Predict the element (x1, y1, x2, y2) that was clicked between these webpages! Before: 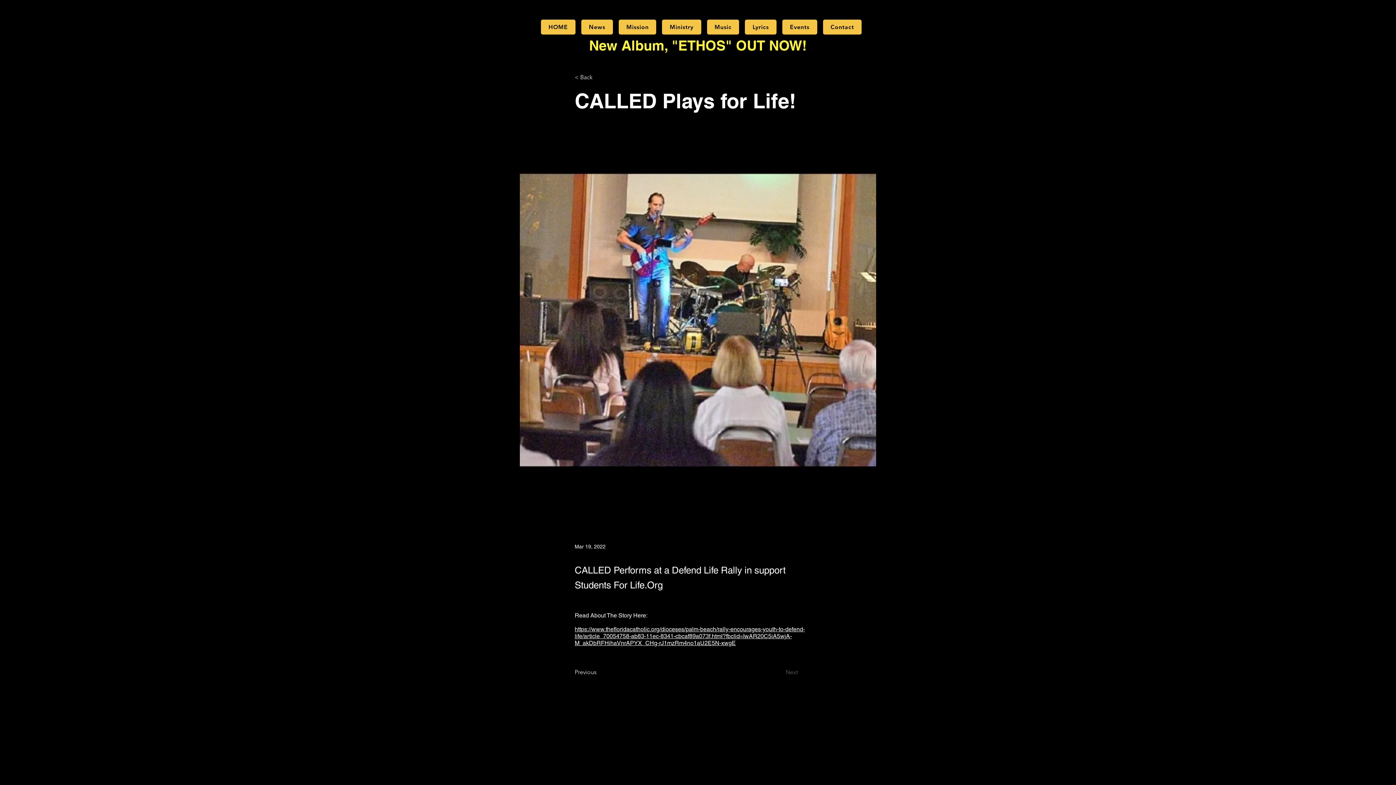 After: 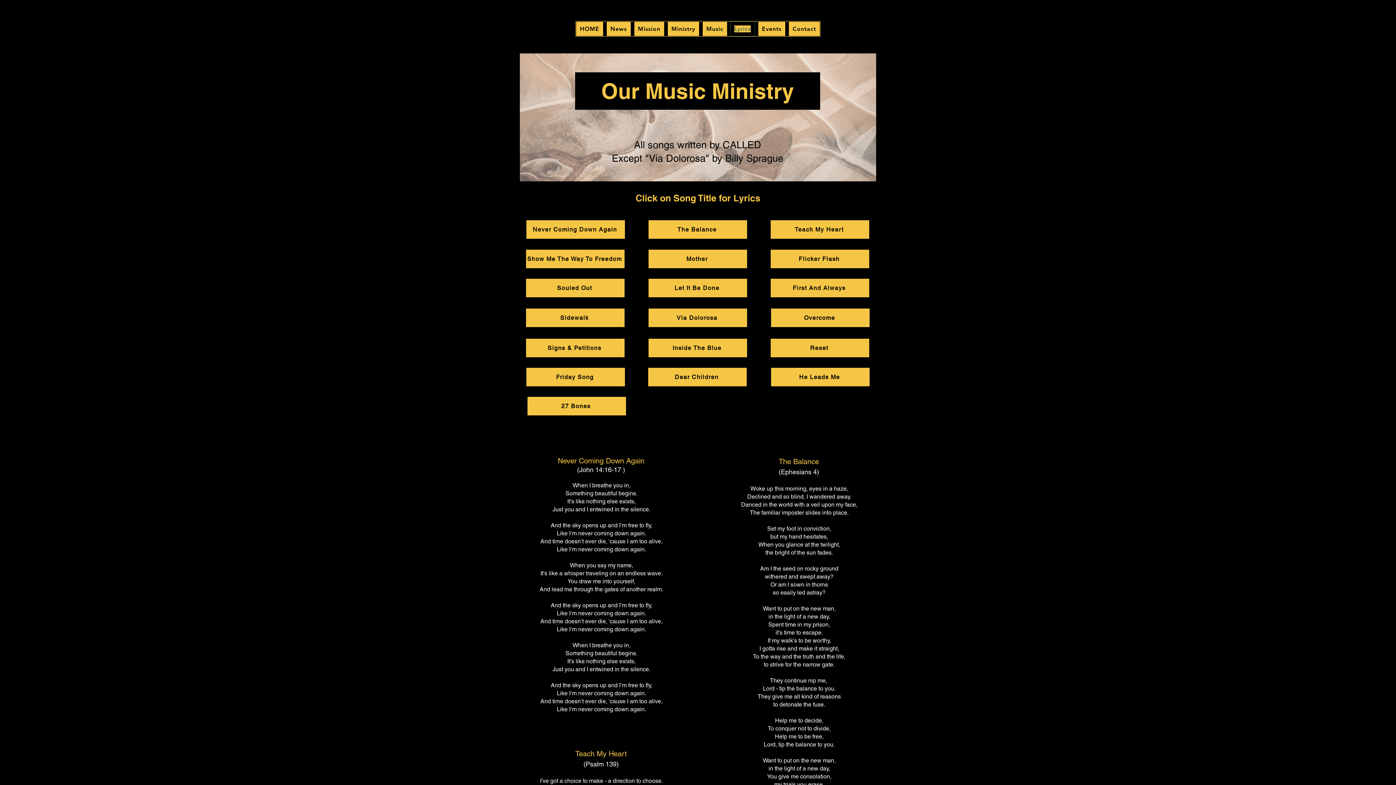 Action: label: Lyrics bbox: (745, 19, 776, 34)